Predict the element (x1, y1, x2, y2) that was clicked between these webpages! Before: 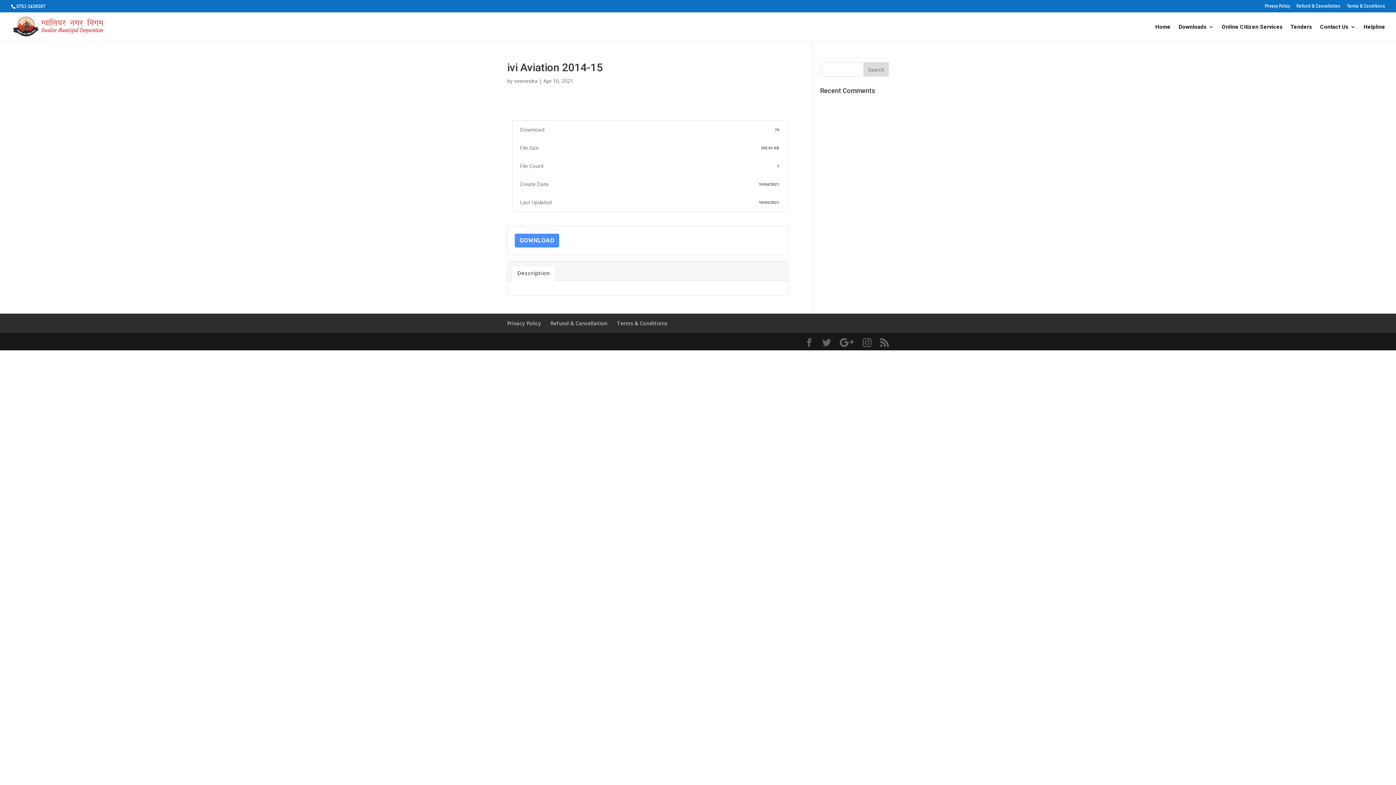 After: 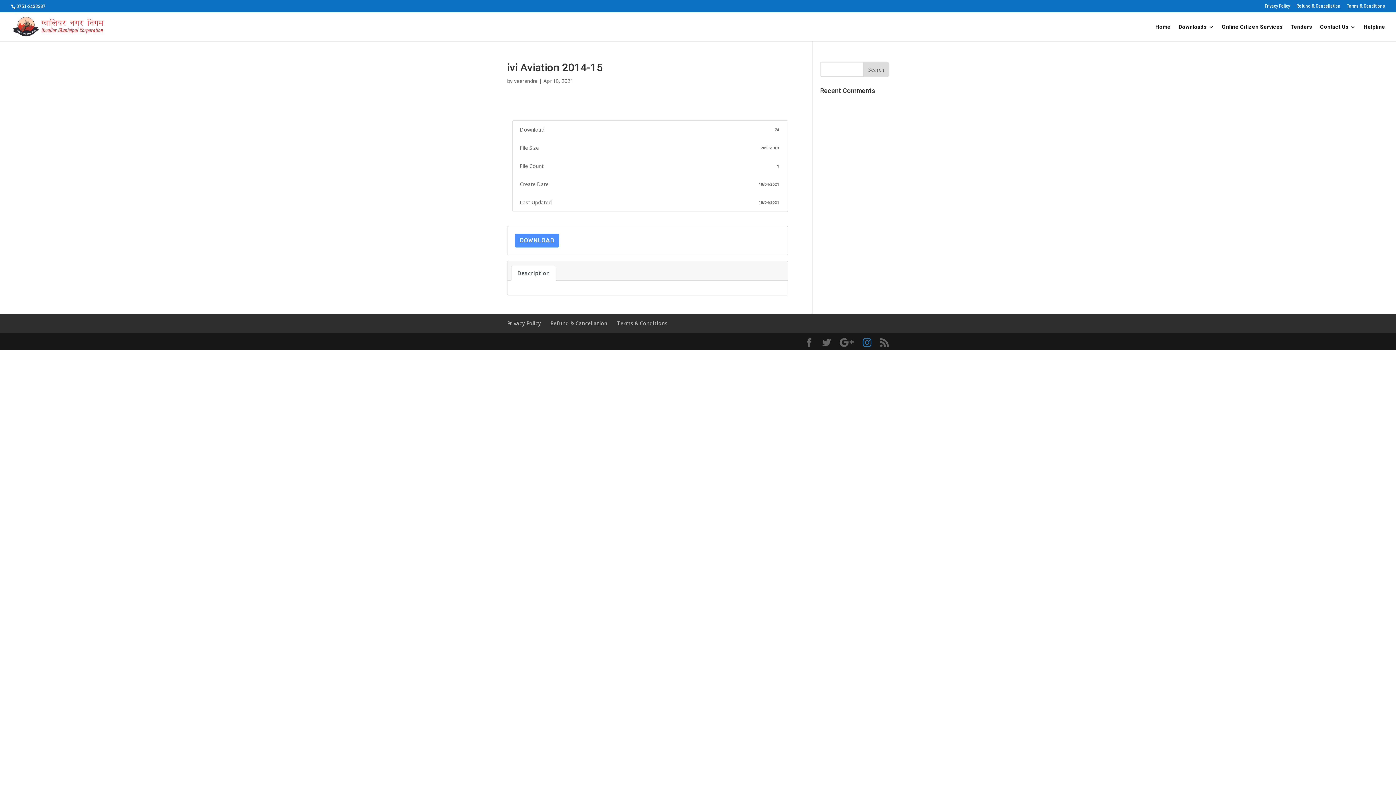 Action: bbox: (862, 338, 871, 347)